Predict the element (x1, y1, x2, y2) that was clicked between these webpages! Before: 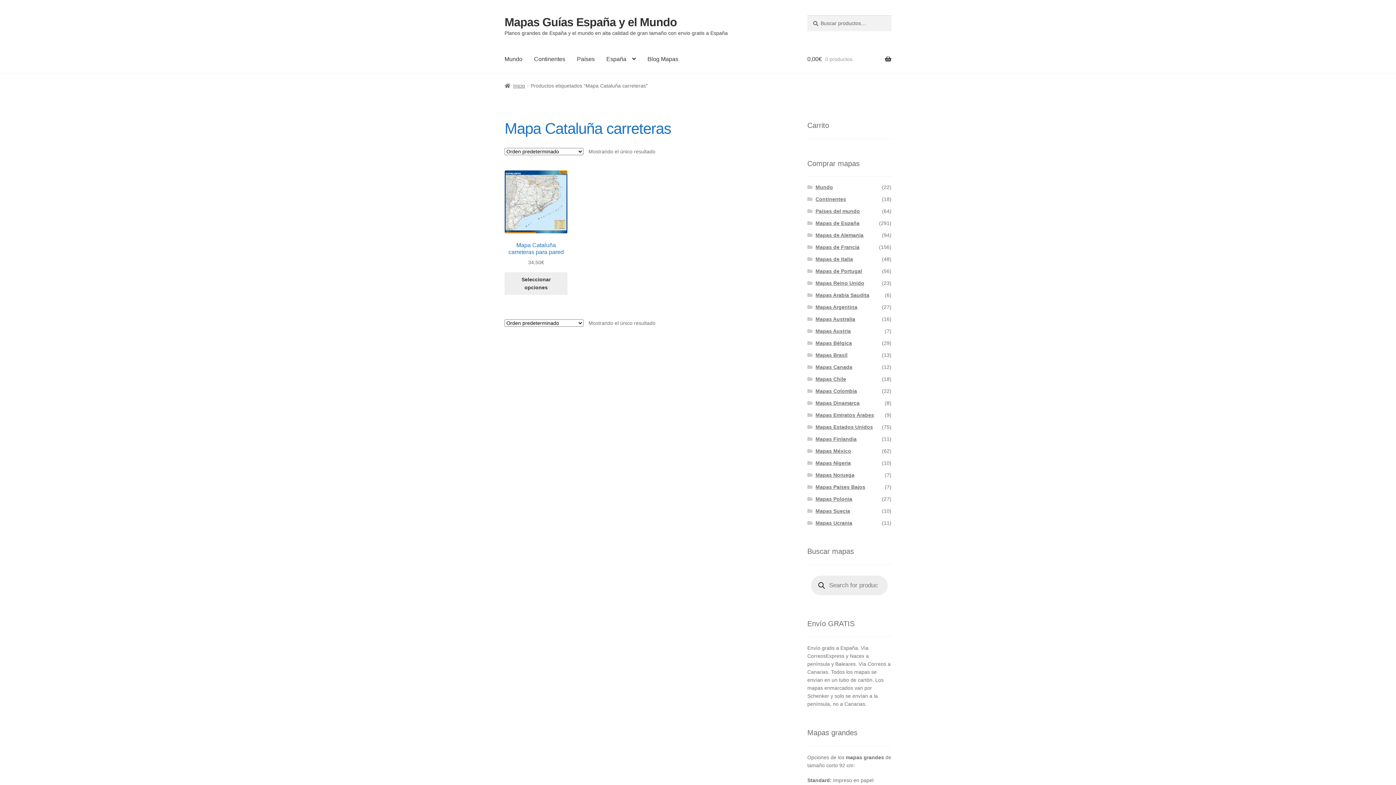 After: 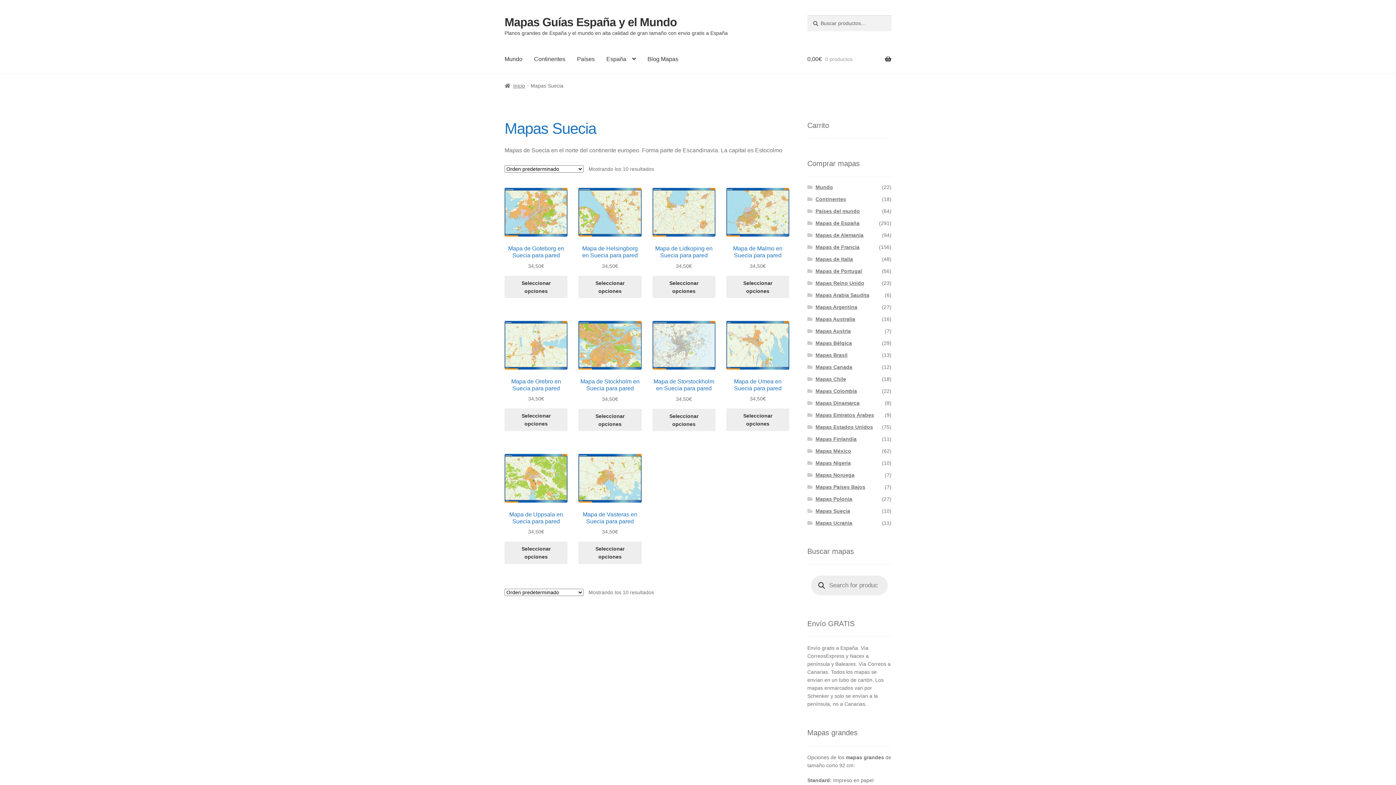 Action: label: Mapas Suecia bbox: (815, 508, 850, 514)